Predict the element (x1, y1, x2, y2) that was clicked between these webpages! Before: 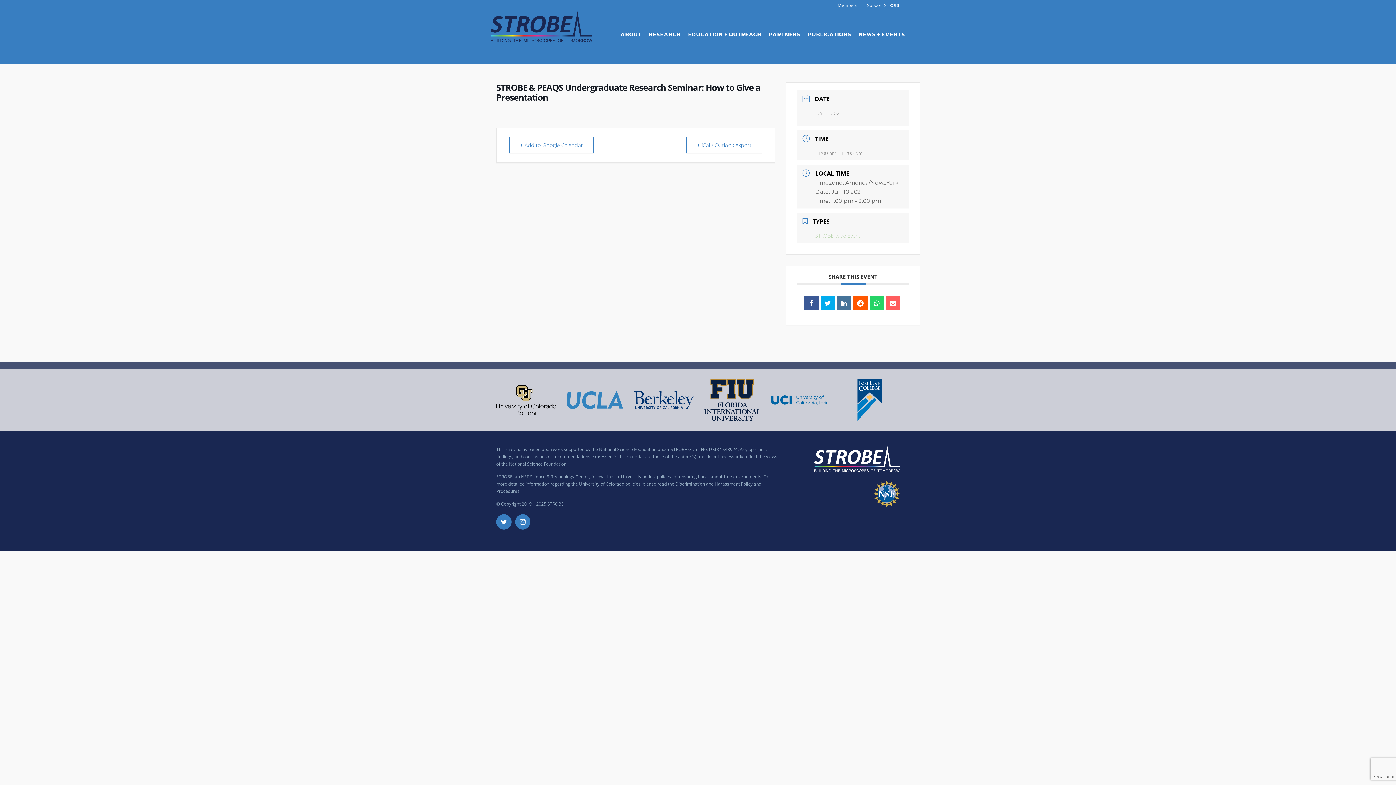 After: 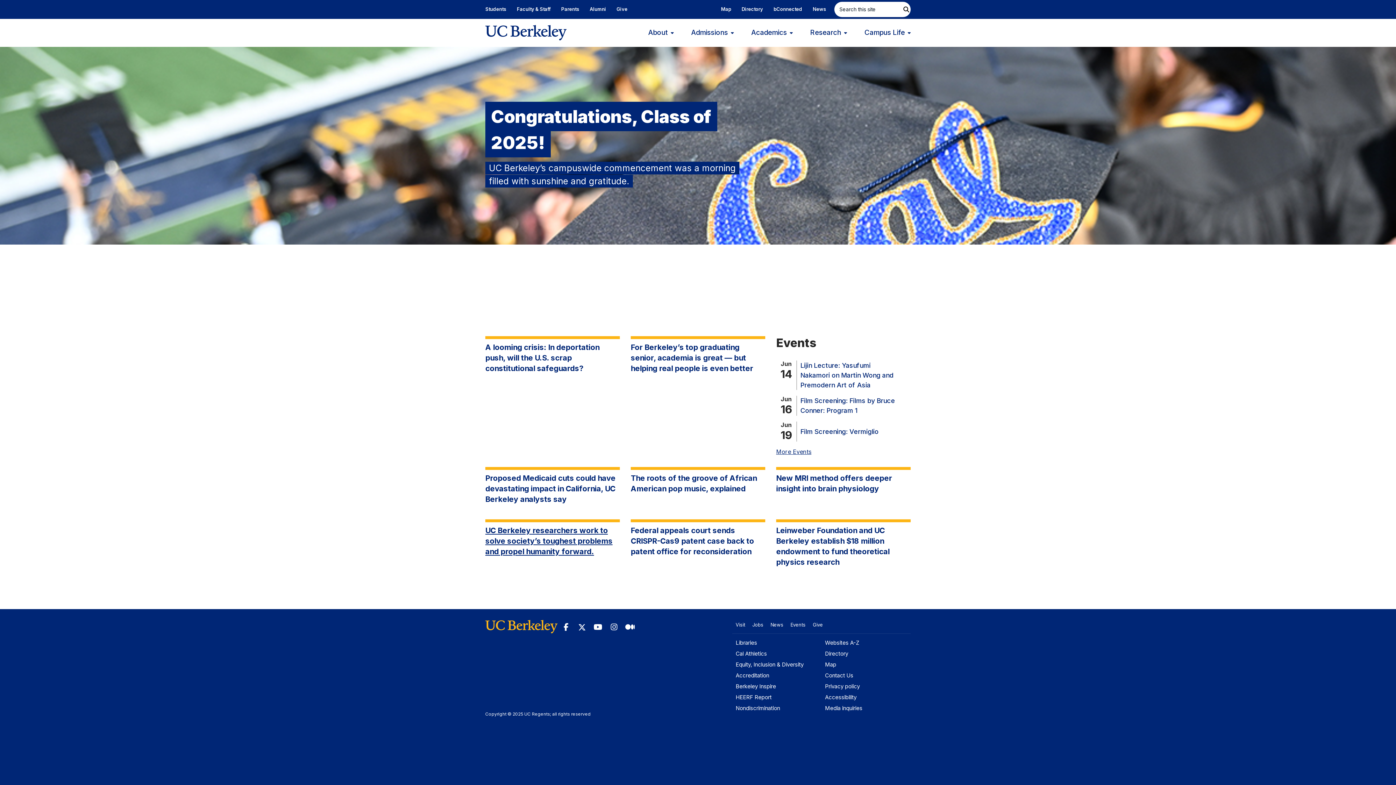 Action: bbox: (633, 391, 693, 409)